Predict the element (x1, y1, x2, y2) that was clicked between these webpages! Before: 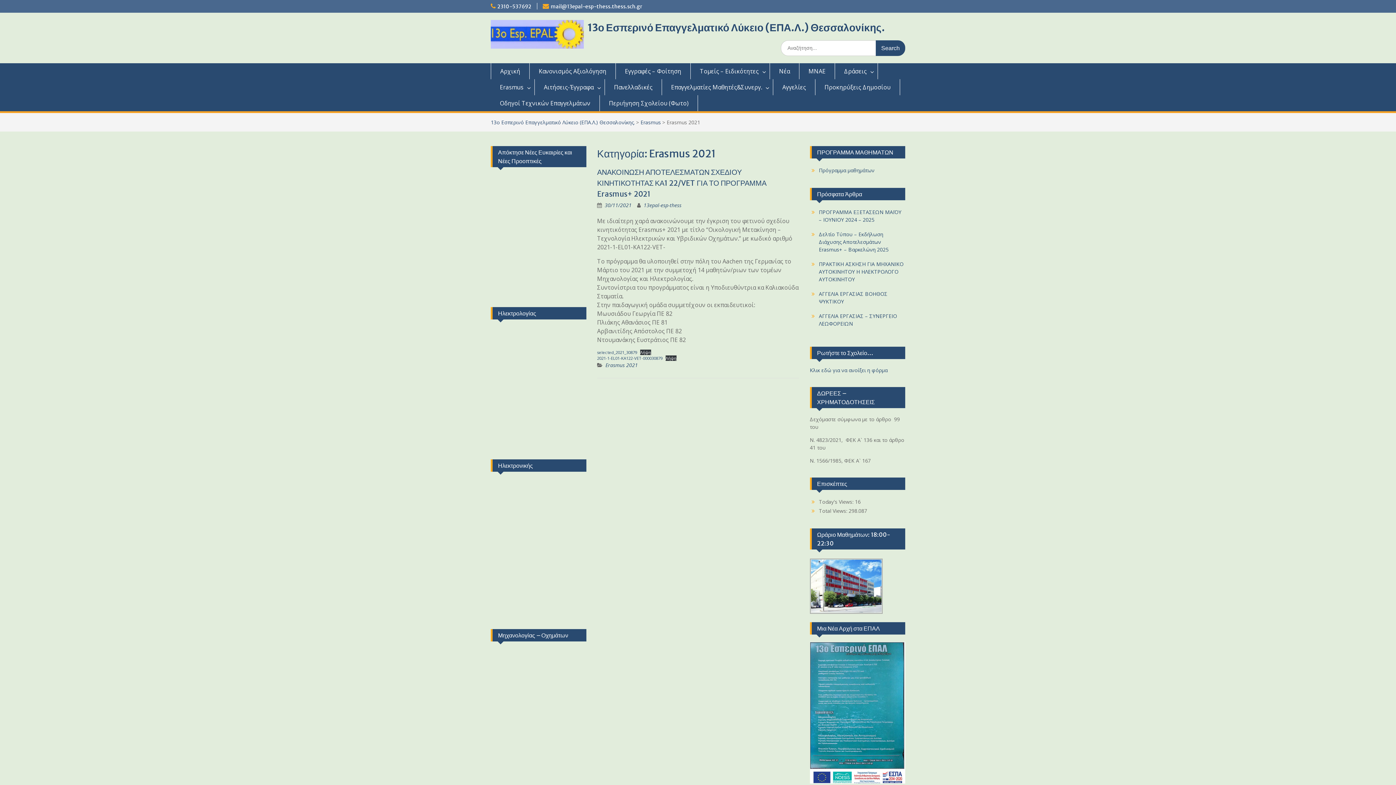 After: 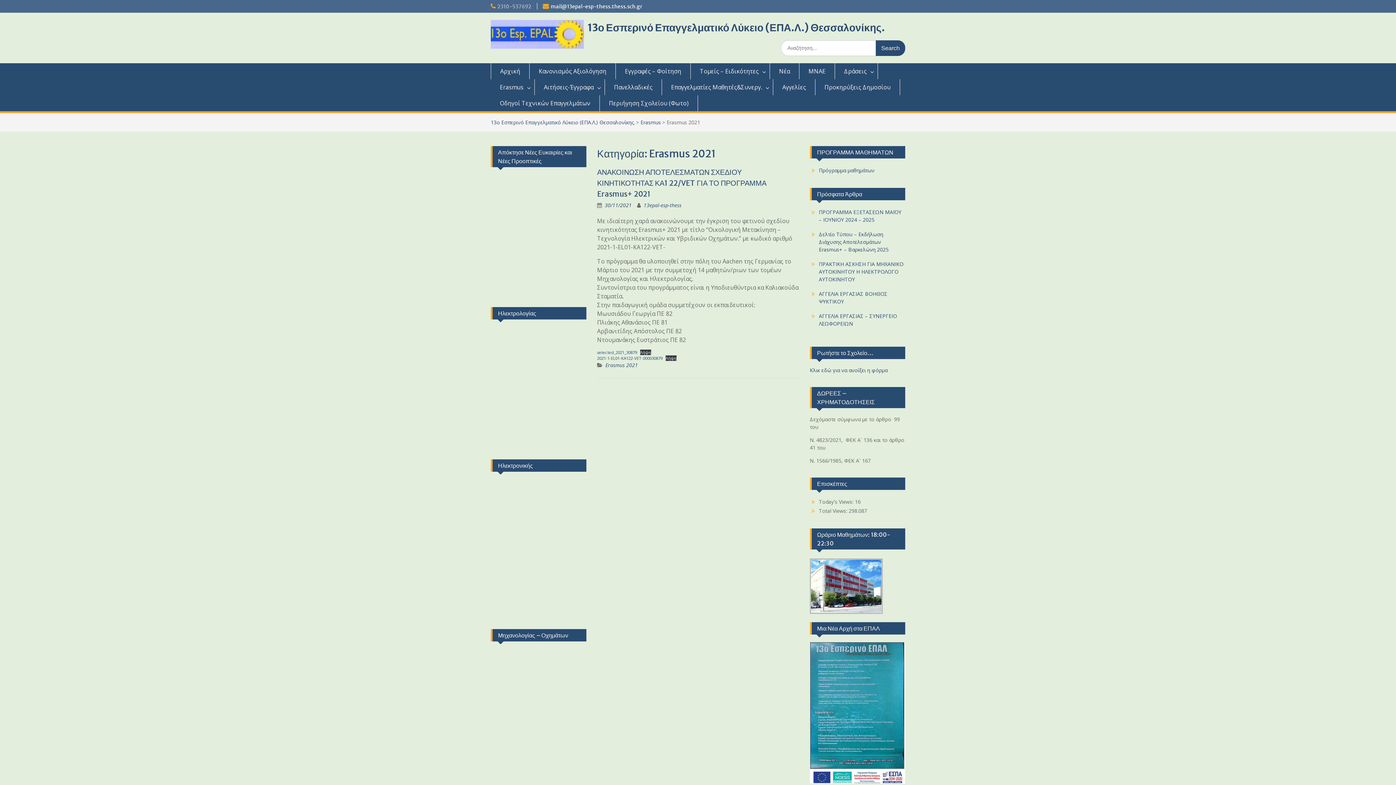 Action: label: 2310-537692 bbox: (497, 3, 531, 9)